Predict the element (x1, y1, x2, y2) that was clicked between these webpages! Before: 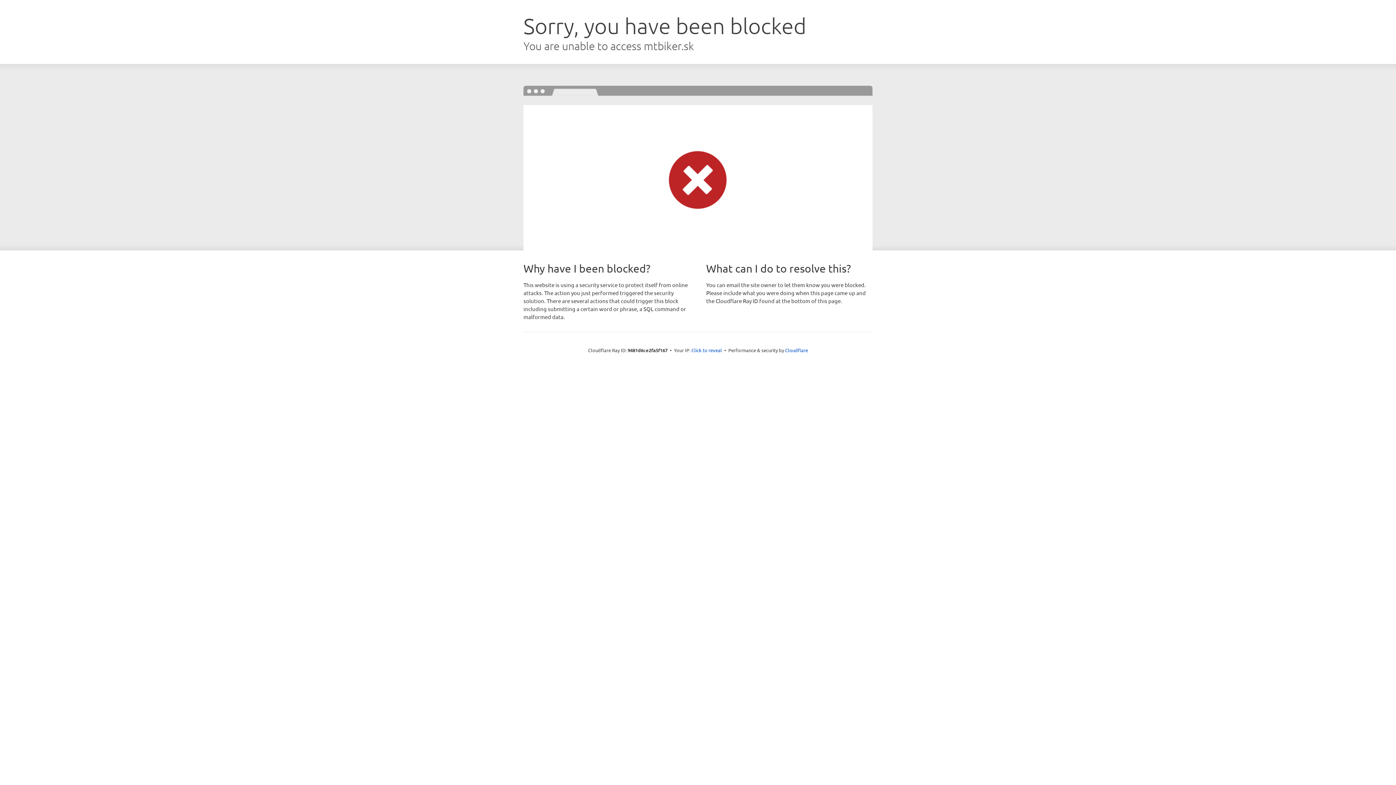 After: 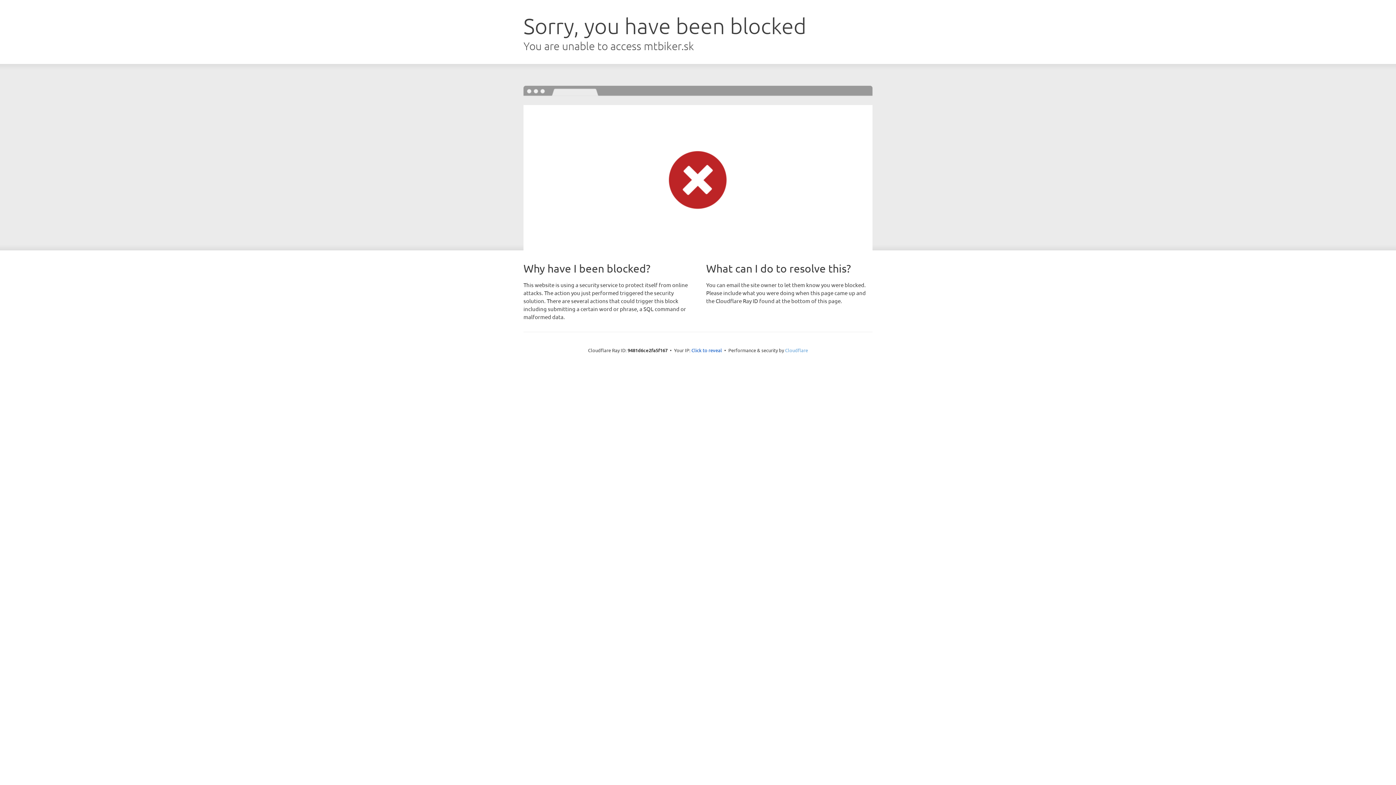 Action: bbox: (785, 347, 808, 353) label: Cloudflare